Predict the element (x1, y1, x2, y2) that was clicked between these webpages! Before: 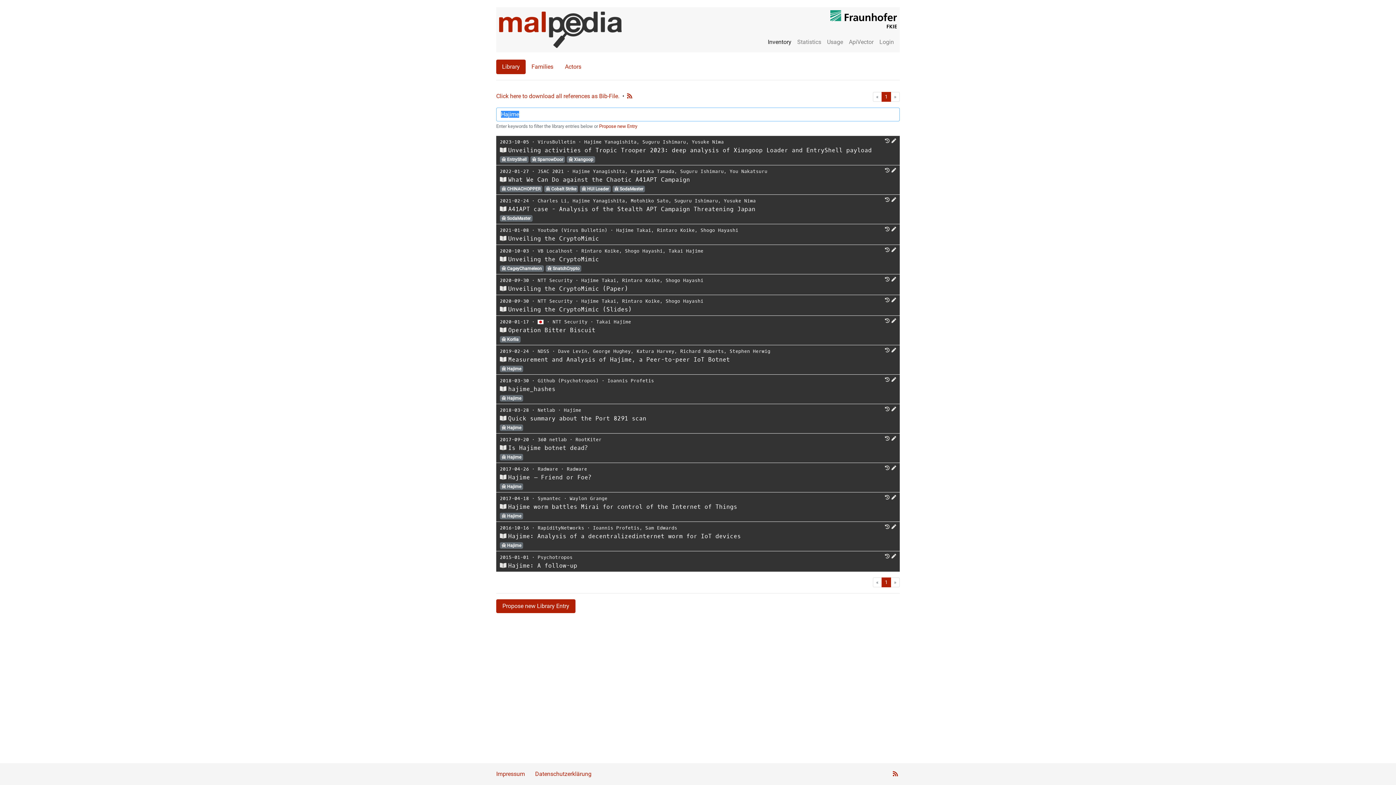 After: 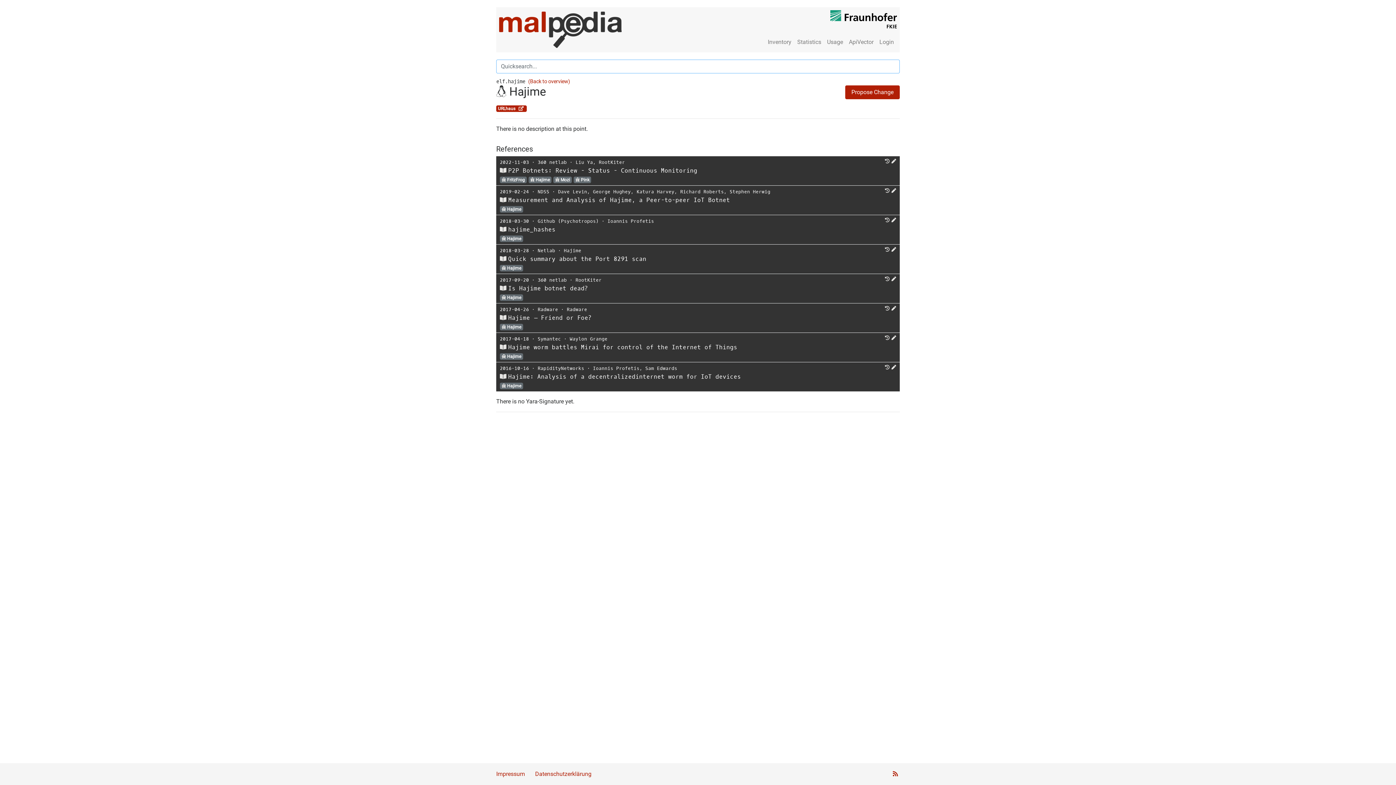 Action: bbox: (500, 424, 524, 430) label:  Hajime